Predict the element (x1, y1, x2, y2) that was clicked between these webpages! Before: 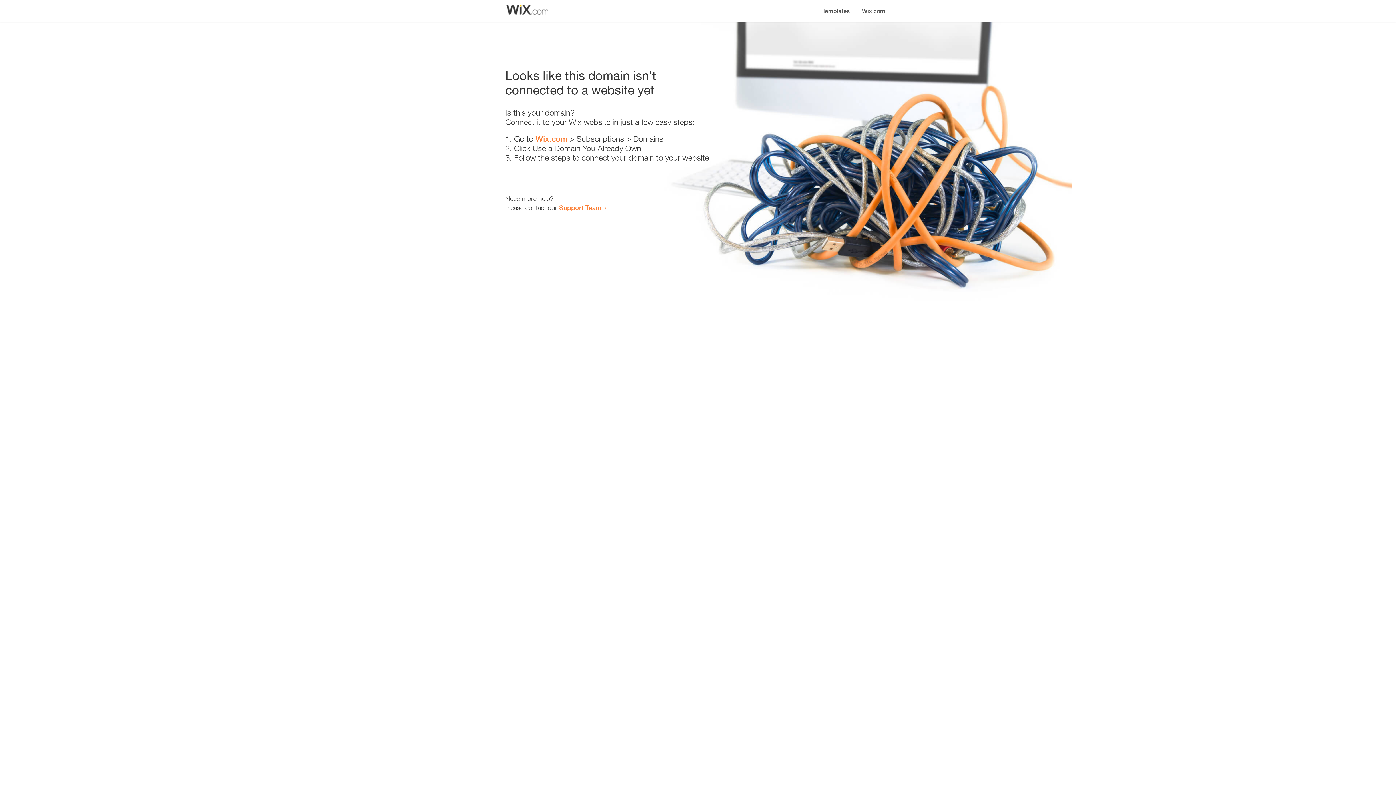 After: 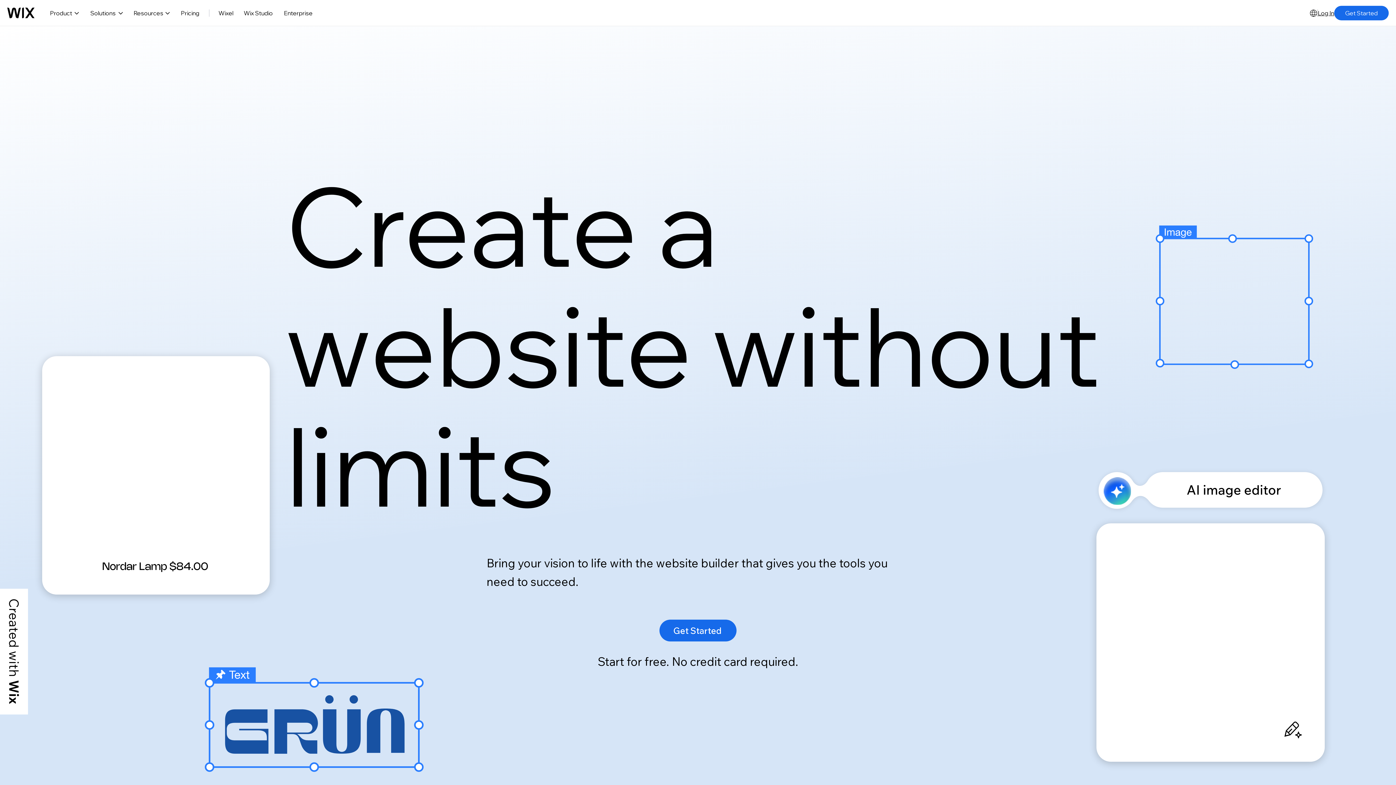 Action: label: Wix.com bbox: (535, 134, 567, 143)